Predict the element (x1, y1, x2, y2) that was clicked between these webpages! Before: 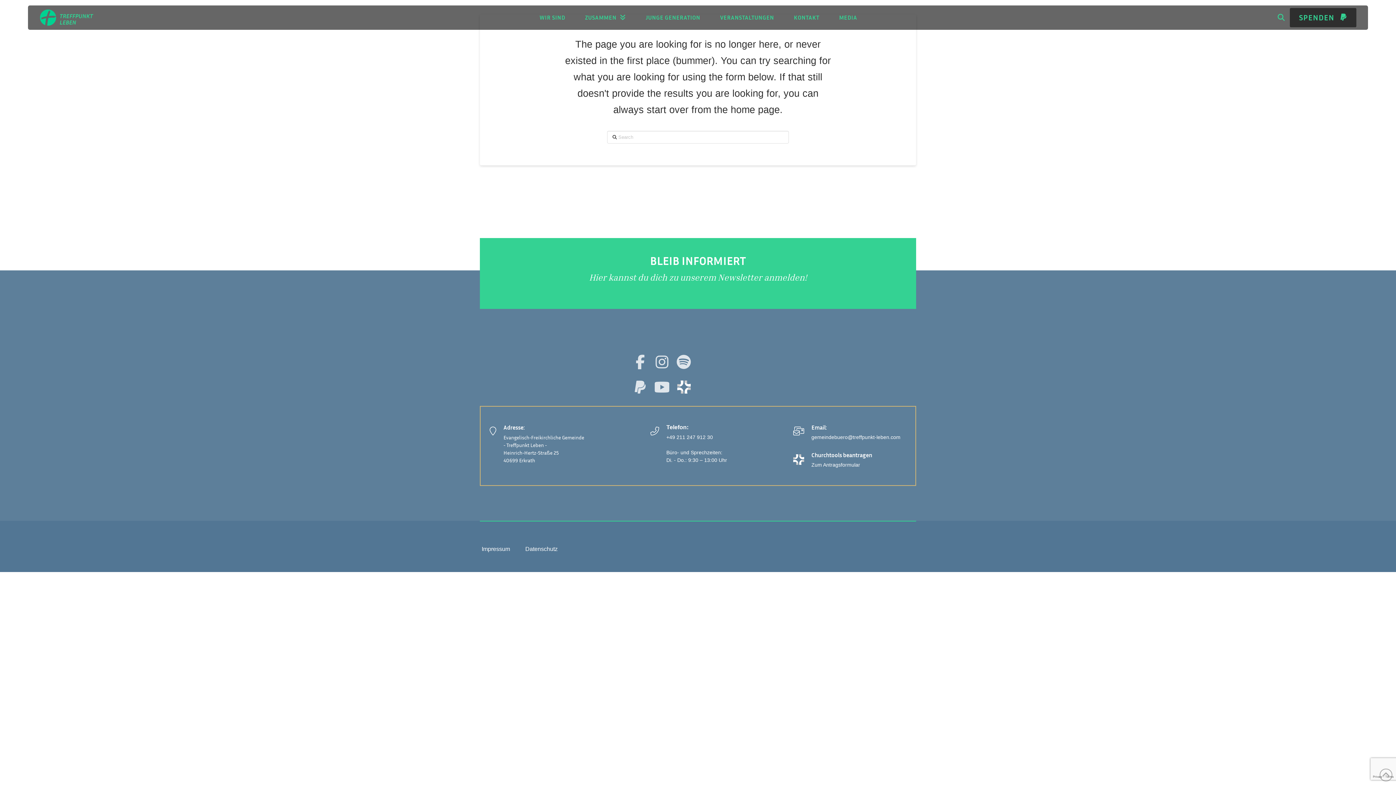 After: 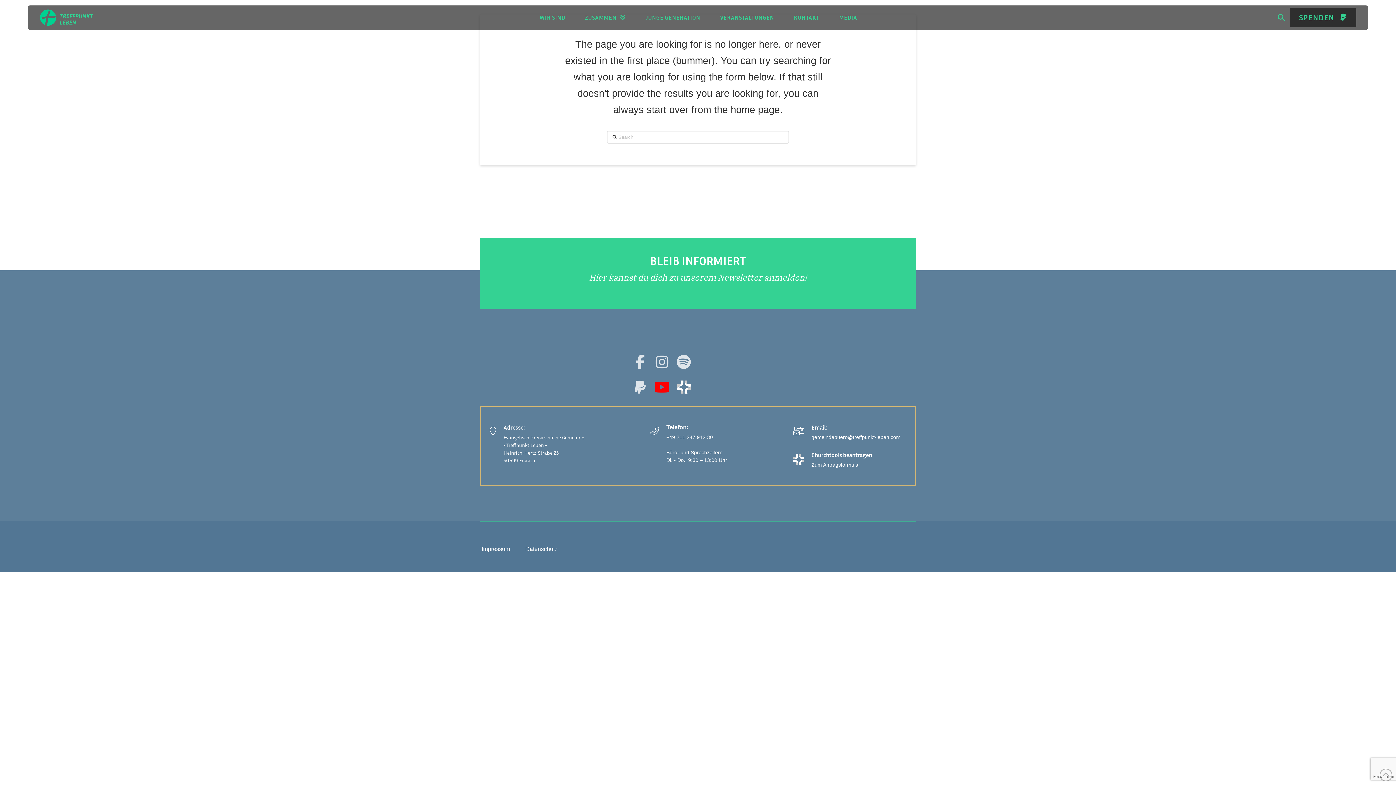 Action: bbox: (654, 380, 669, 394)